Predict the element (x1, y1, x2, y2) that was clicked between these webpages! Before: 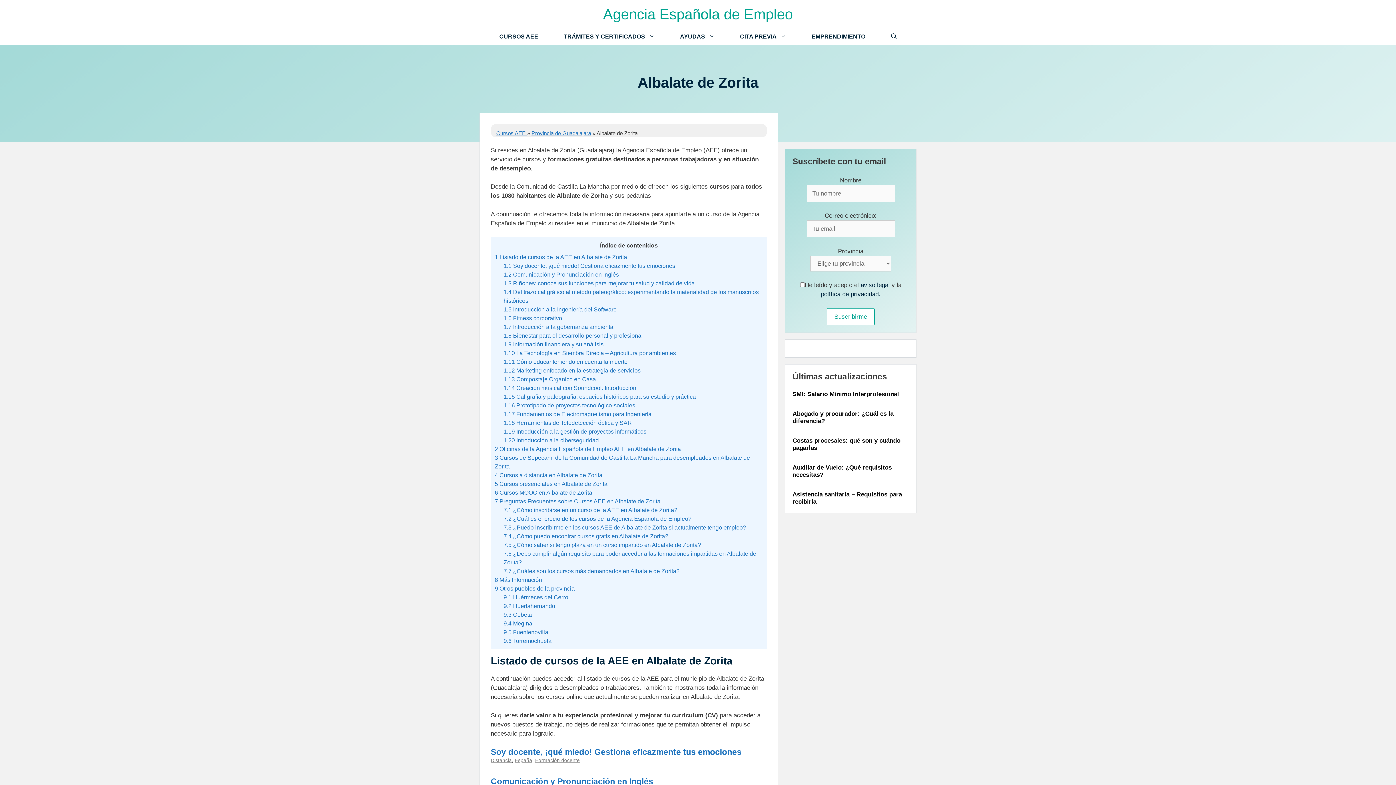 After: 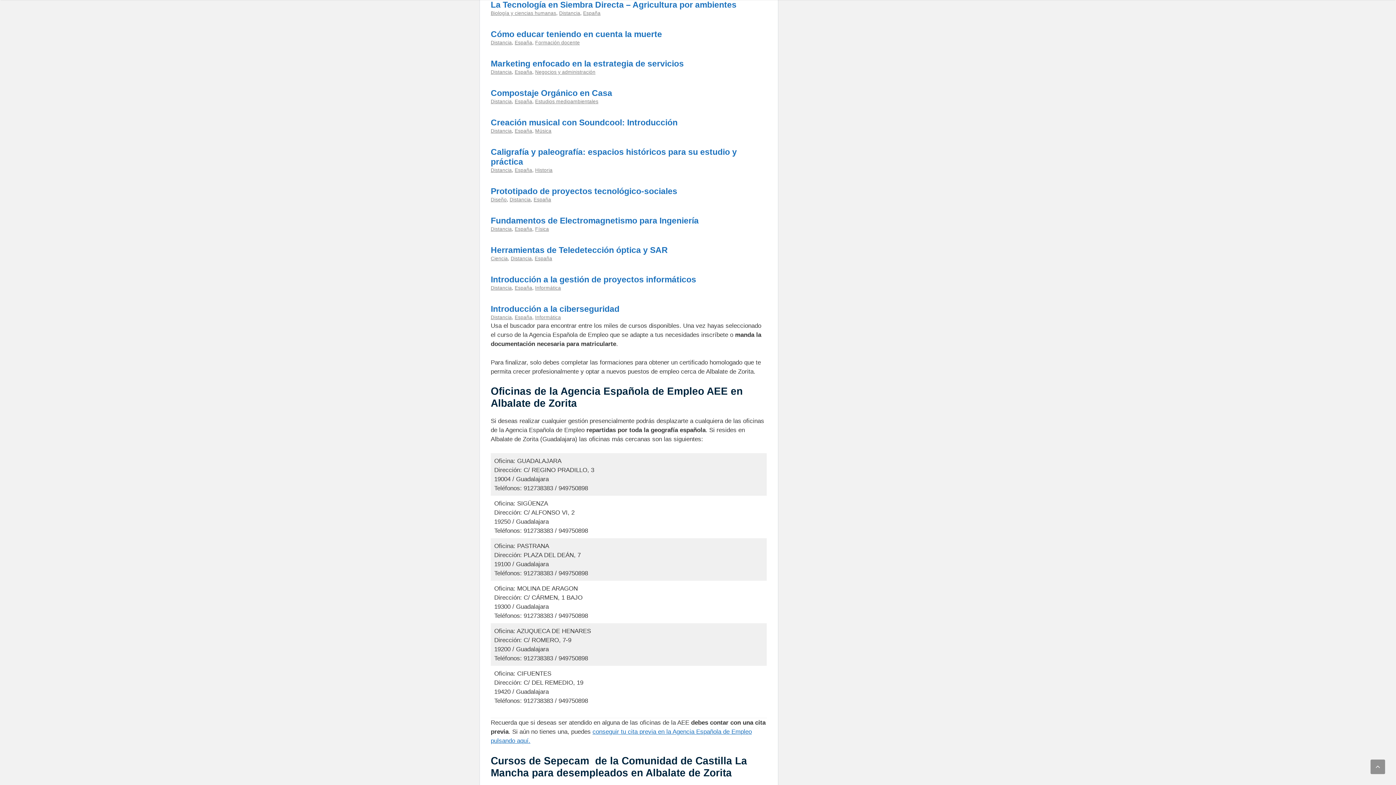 Action: label: 1.10 La Tecnología en Siembra Directa – Agricultura por ambientes bbox: (503, 349, 676, 356)